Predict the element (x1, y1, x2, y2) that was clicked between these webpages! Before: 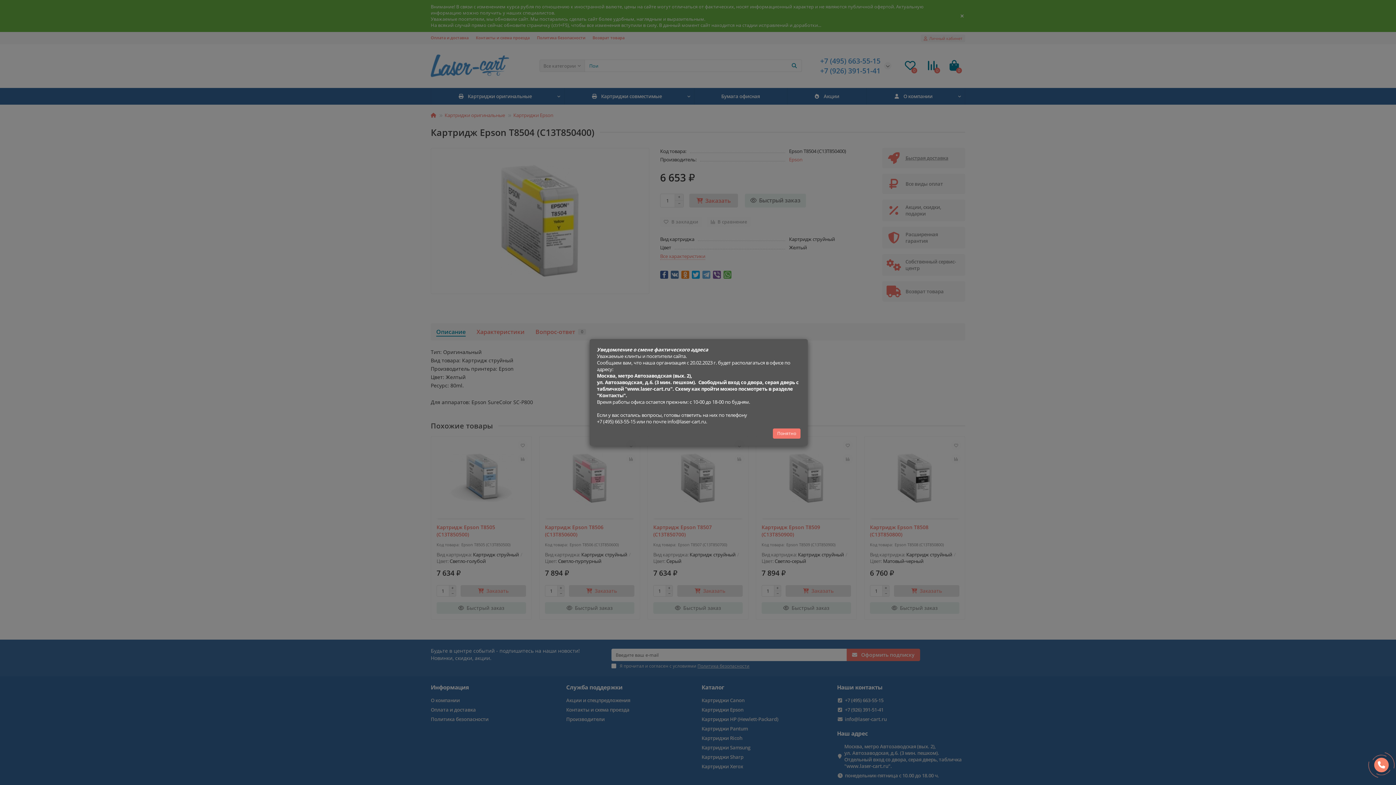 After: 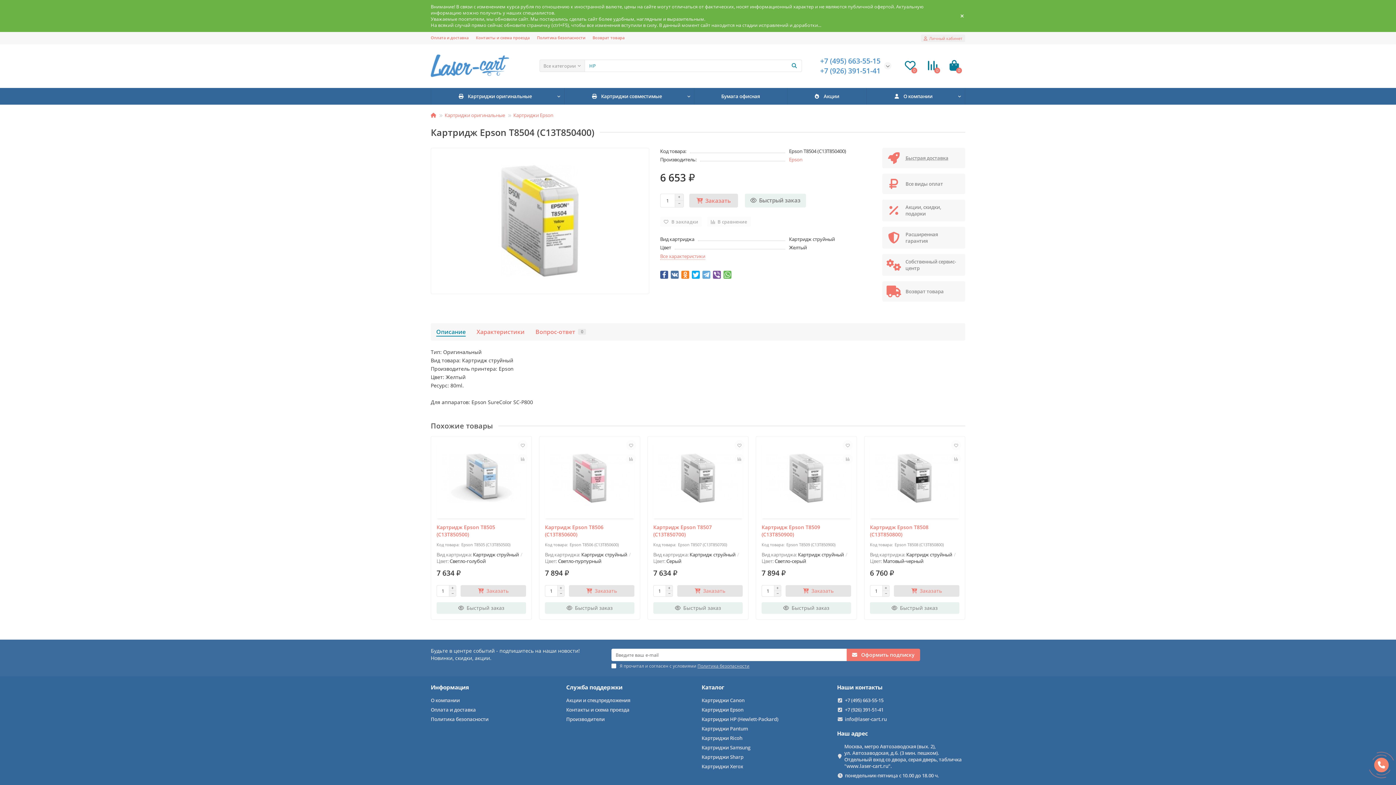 Action: label: Понятно bbox: (773, 428, 800, 438)